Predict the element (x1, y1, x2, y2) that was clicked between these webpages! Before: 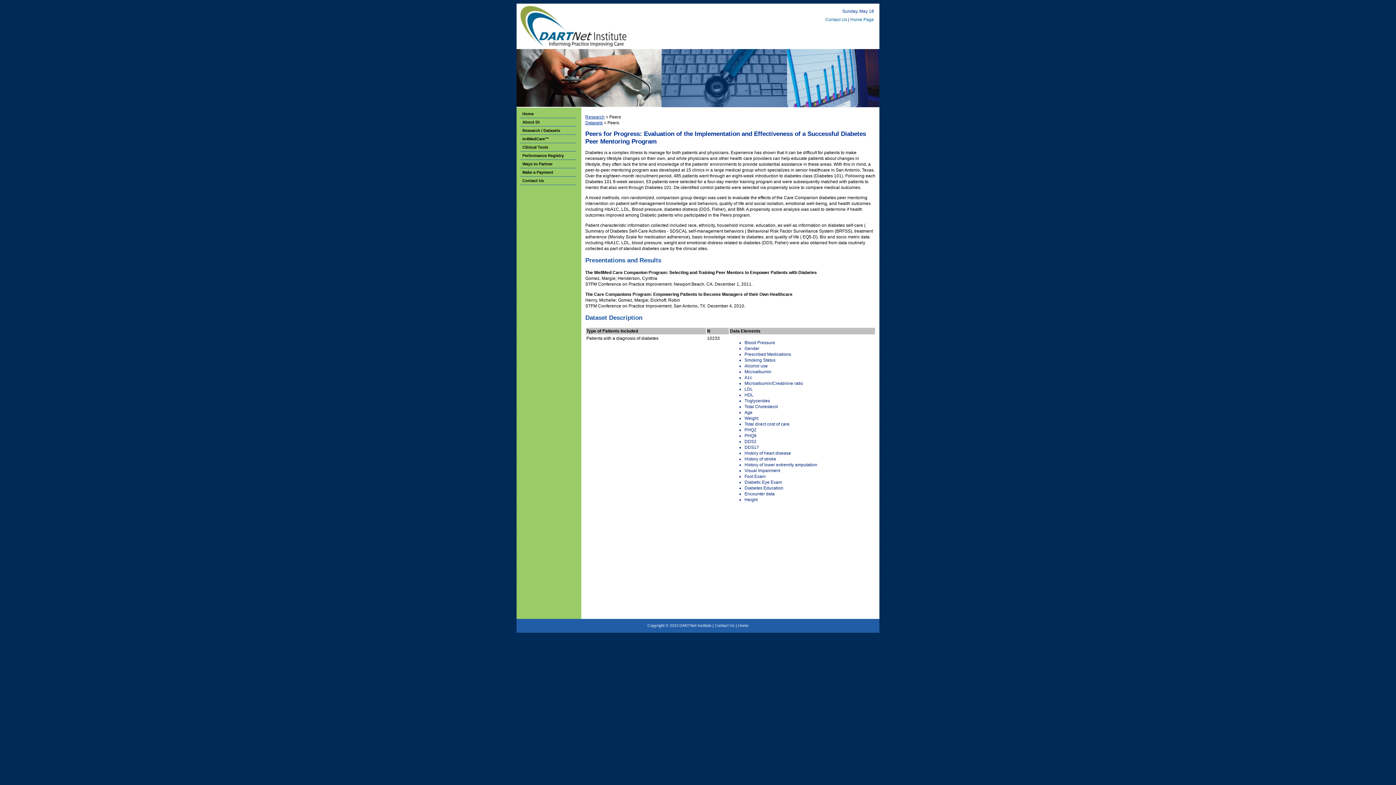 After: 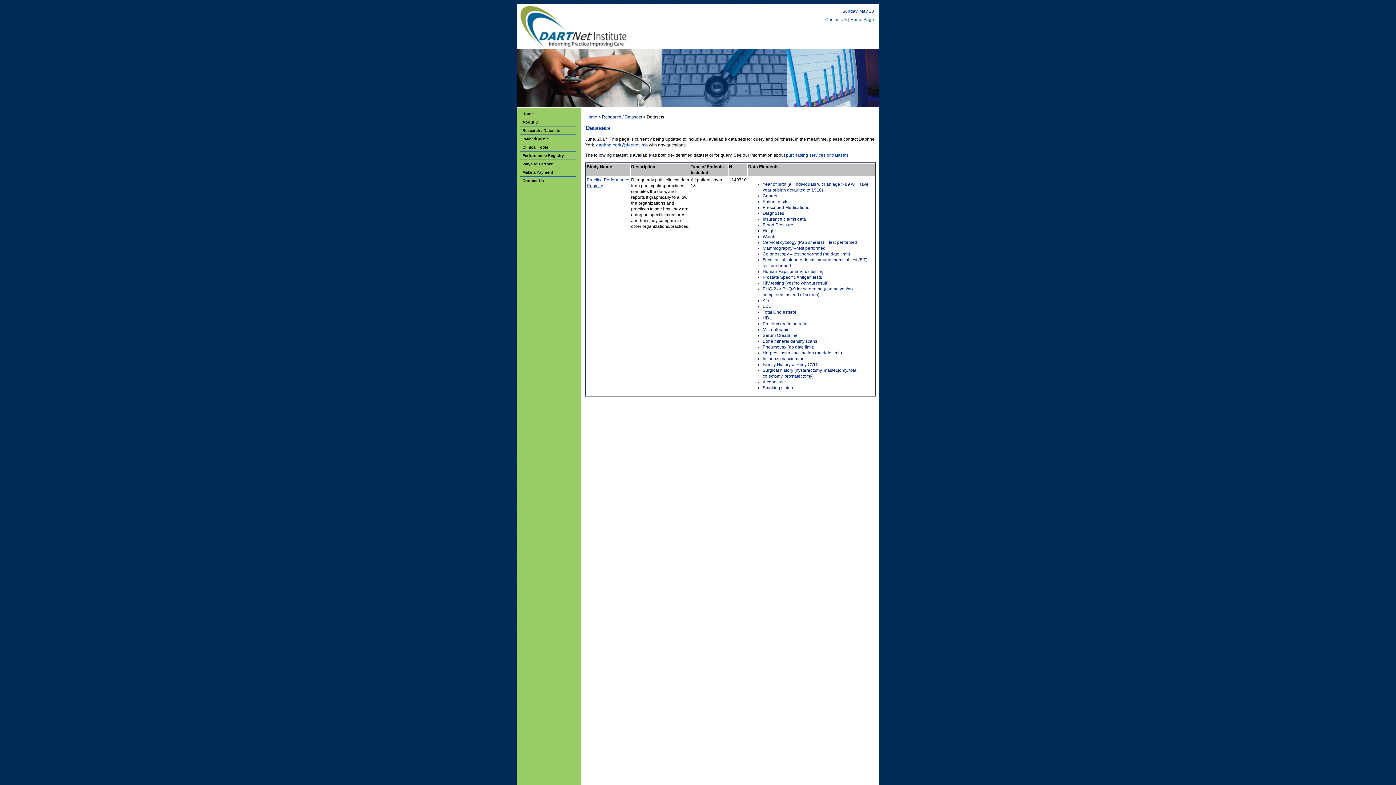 Action: bbox: (585, 120, 602, 125) label: Datasets